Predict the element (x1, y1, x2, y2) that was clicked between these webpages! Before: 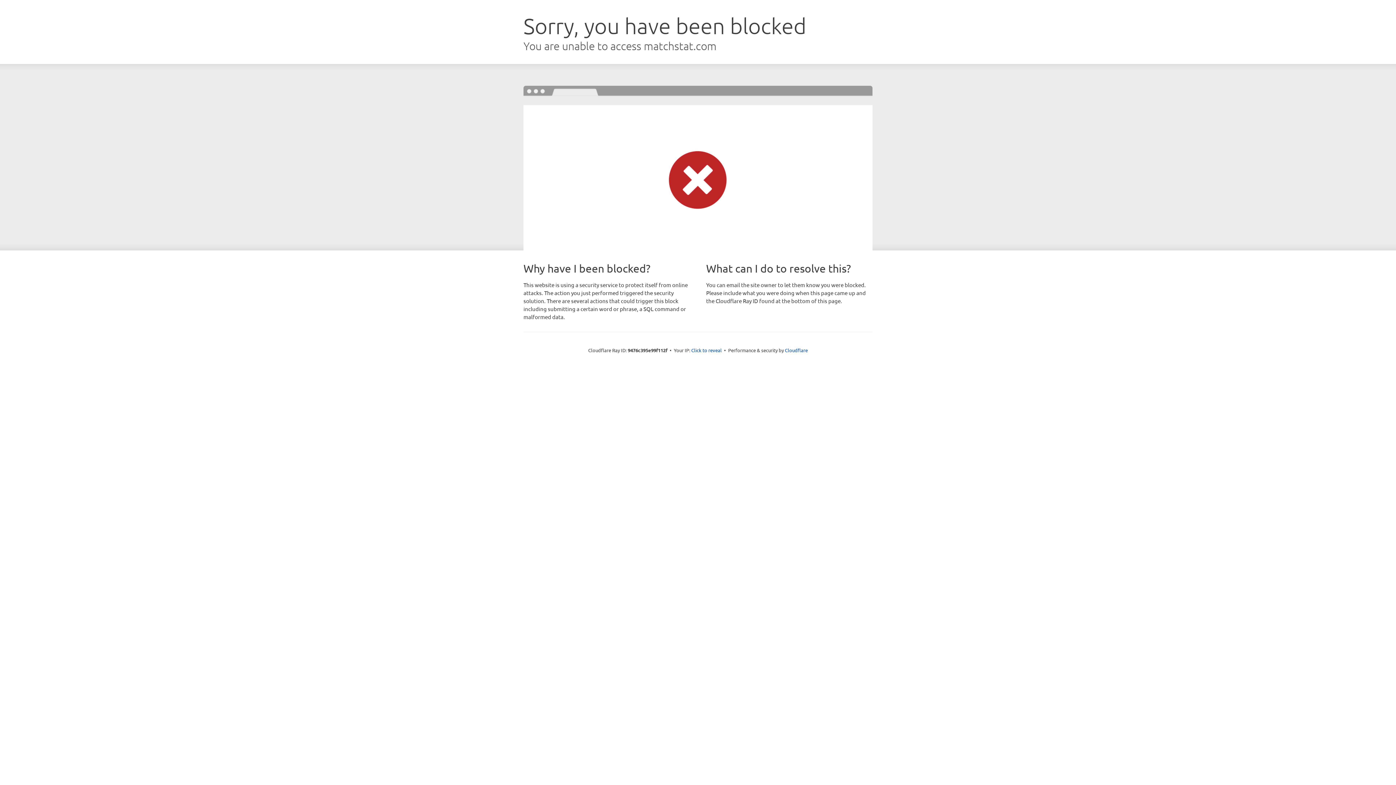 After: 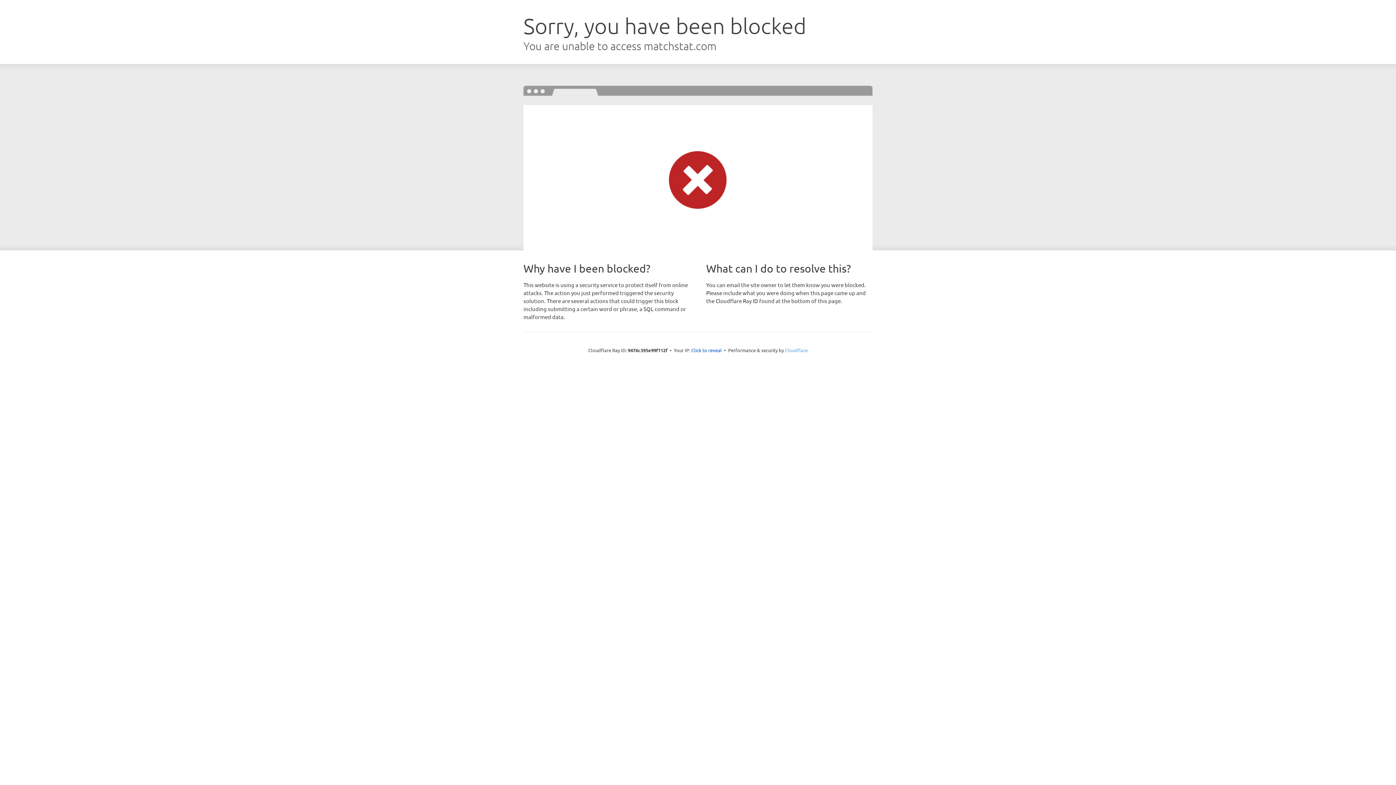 Action: bbox: (785, 347, 808, 353) label: Cloudflare